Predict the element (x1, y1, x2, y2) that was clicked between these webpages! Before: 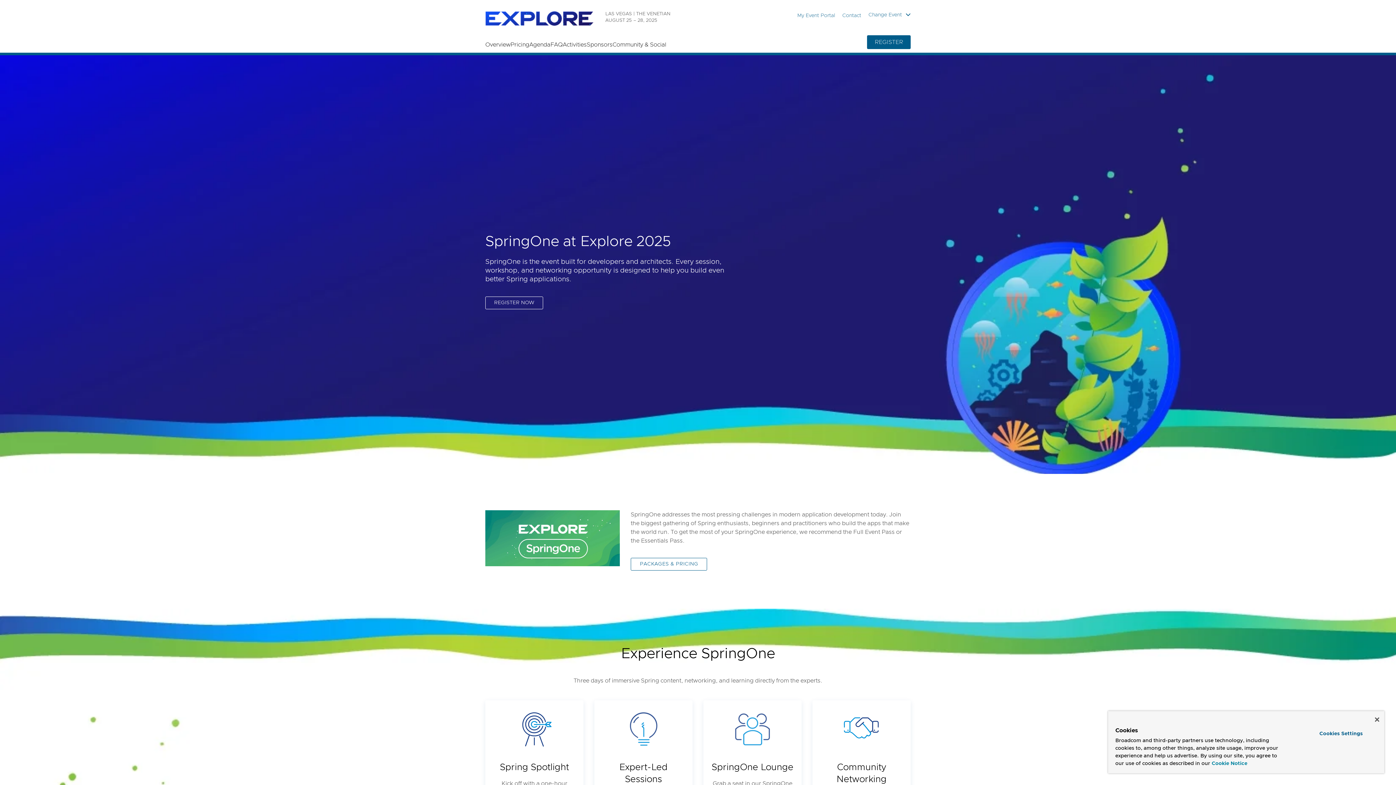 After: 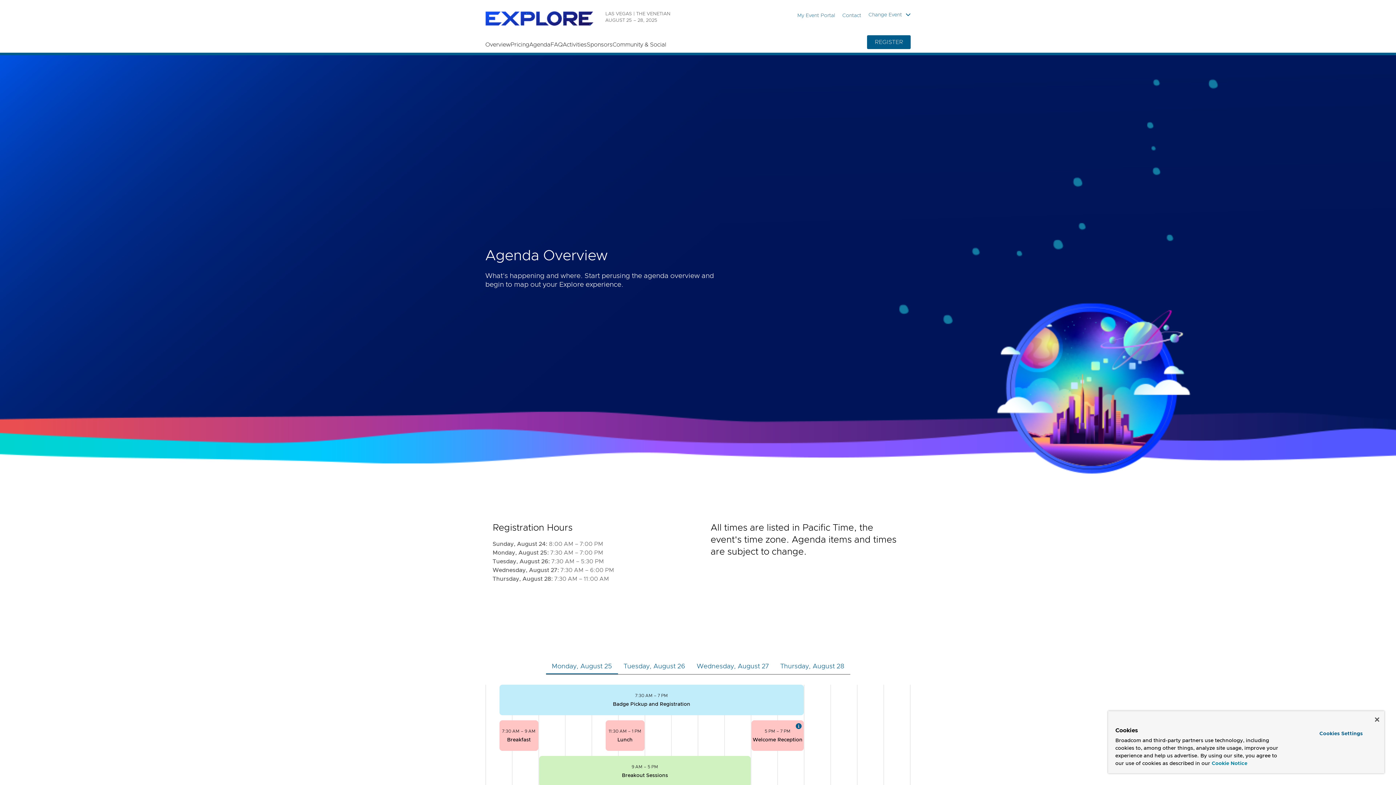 Action: label: Agenda bbox: (529, 40, 550, 48)